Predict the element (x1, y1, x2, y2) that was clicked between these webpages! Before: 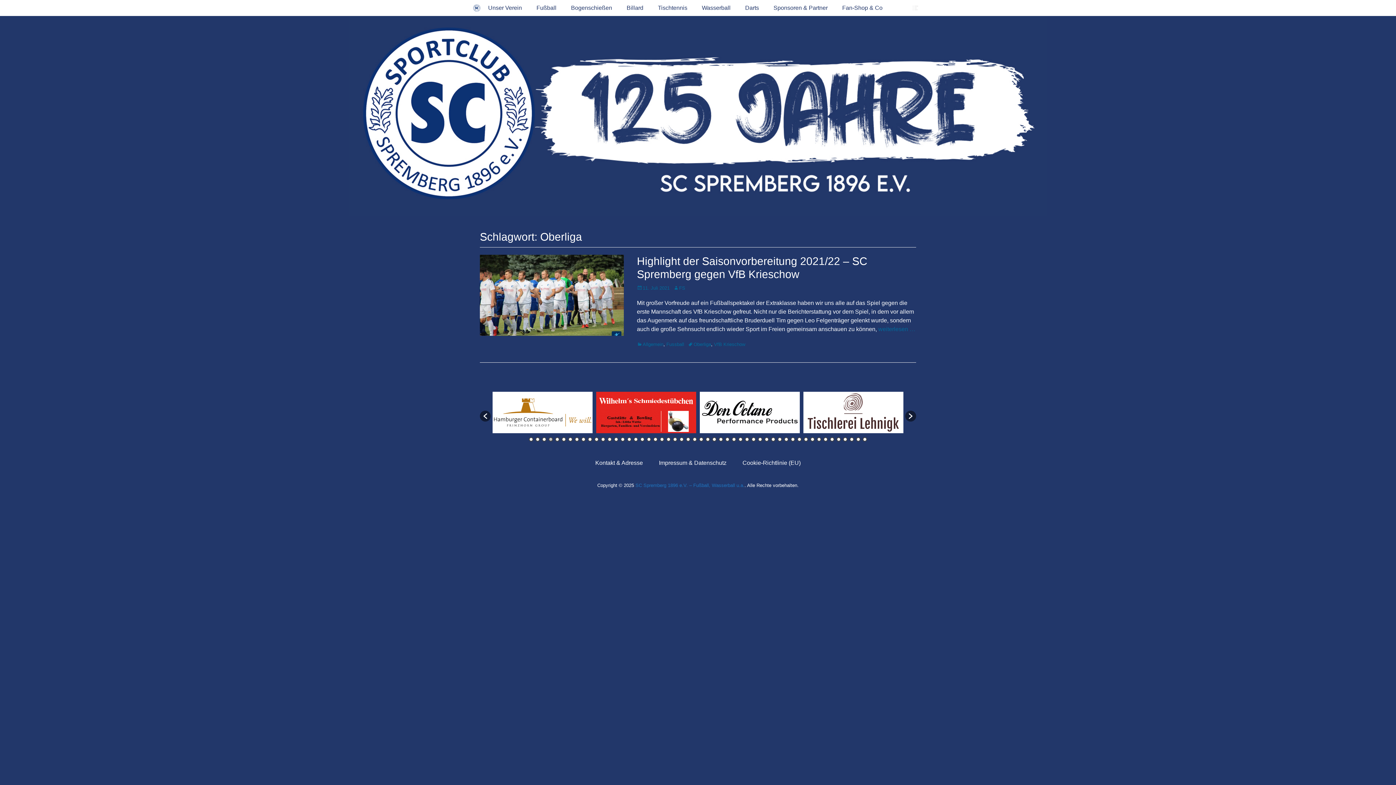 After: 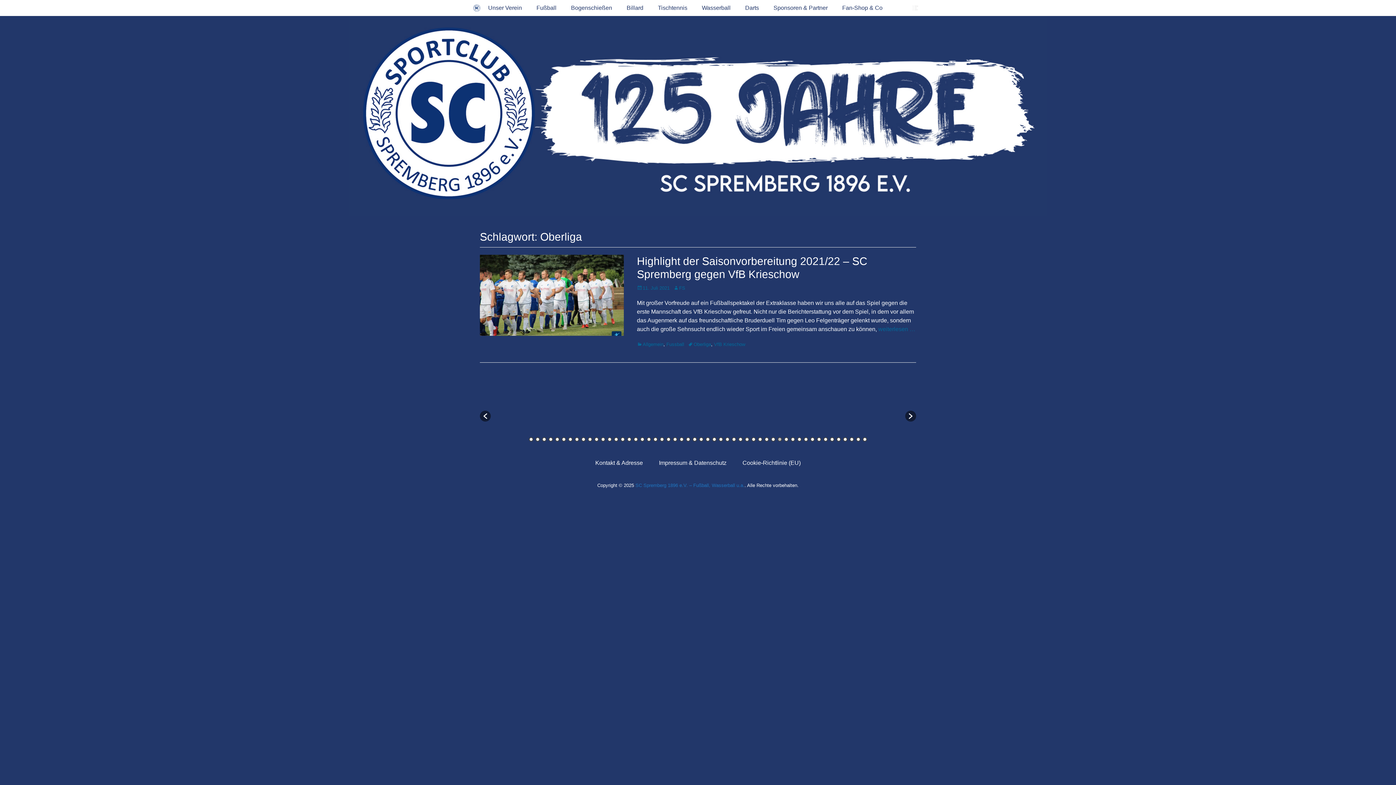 Action: label: 34 bbox: (745, 437, 749, 441)